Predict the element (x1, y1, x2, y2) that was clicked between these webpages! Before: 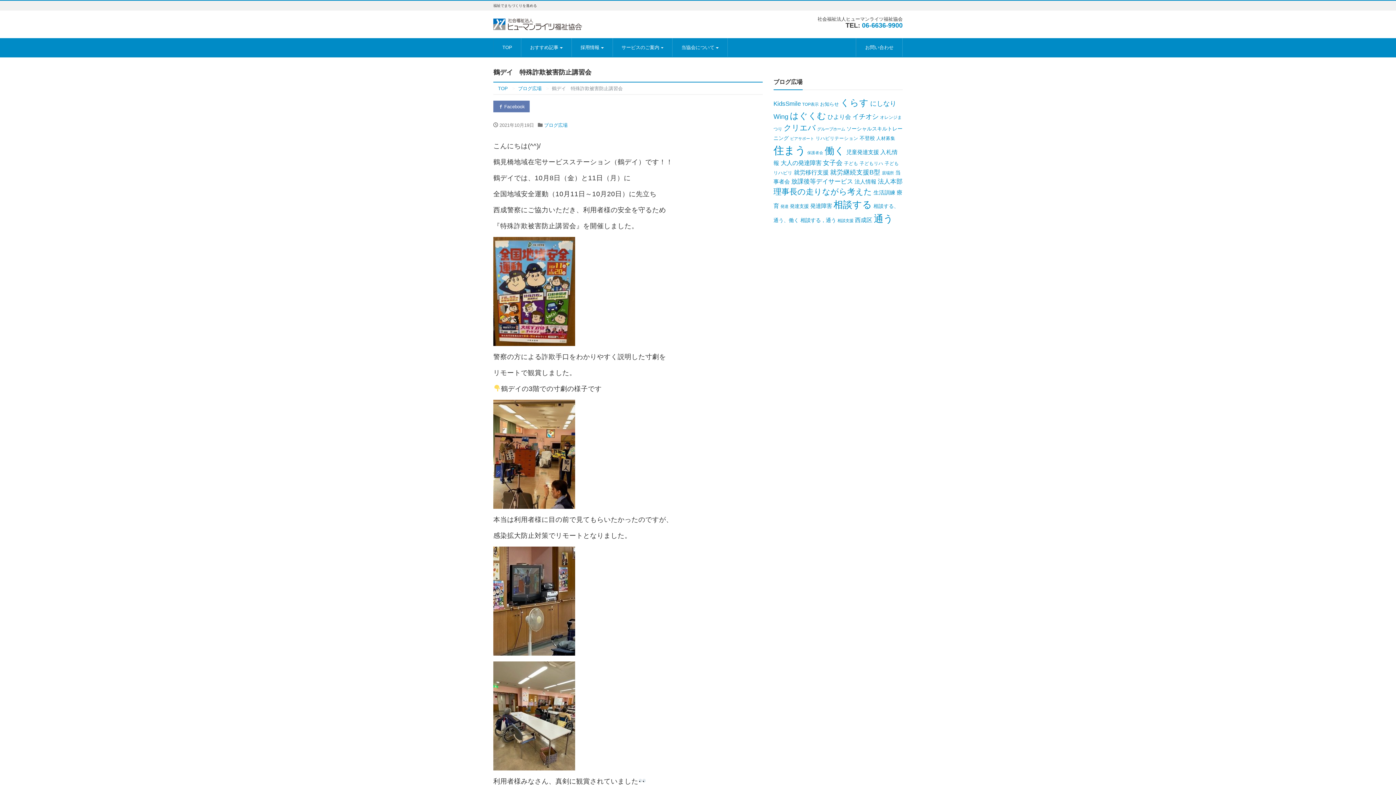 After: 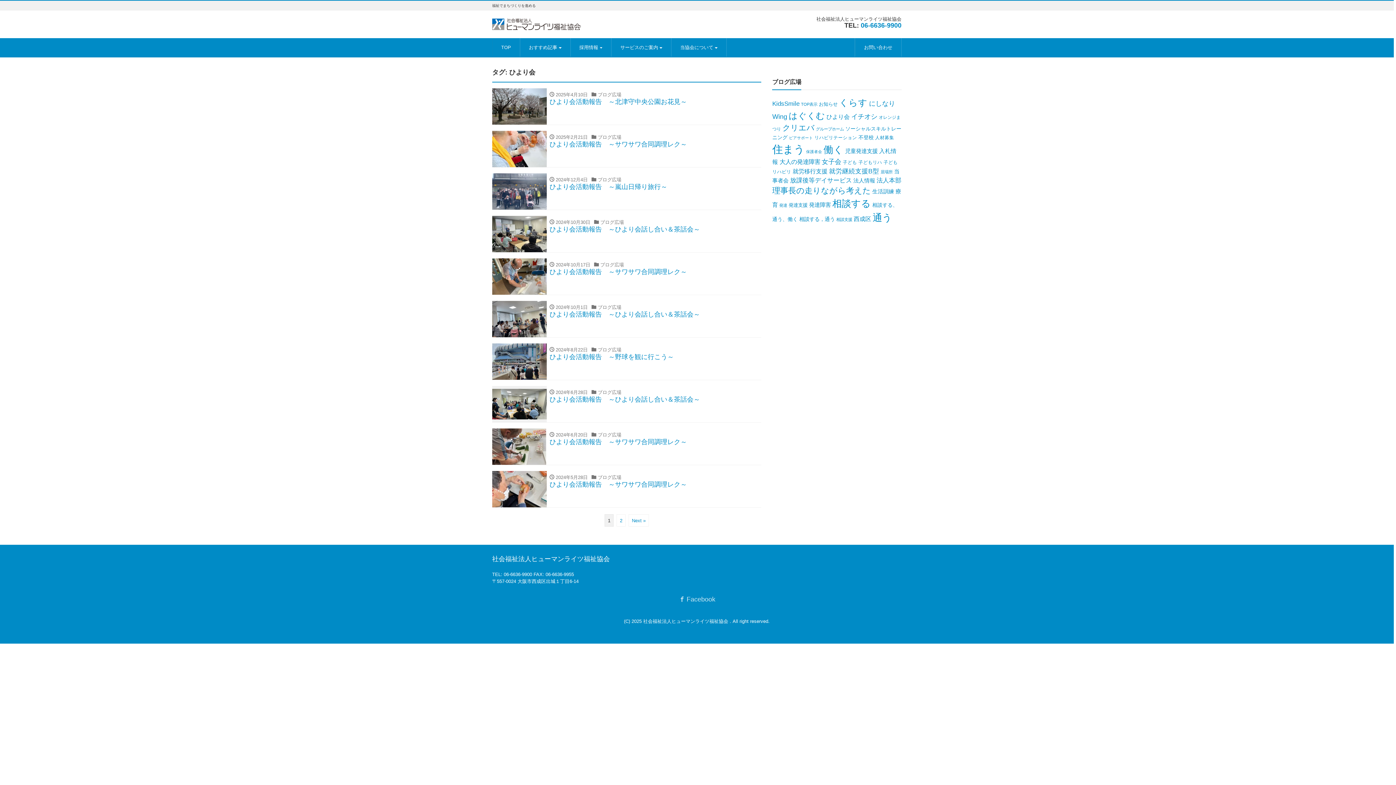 Action: label: ひより会 bbox: (827, 113, 851, 120)